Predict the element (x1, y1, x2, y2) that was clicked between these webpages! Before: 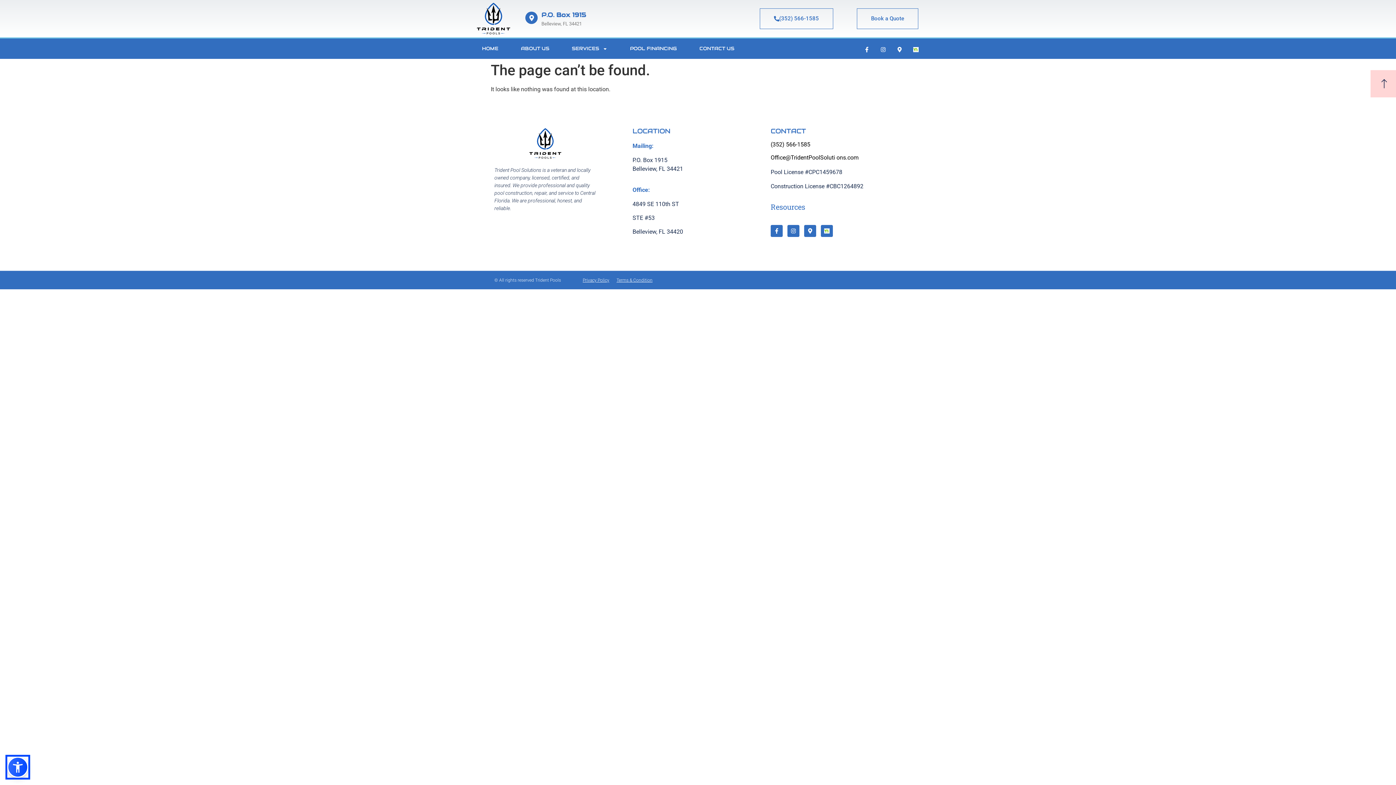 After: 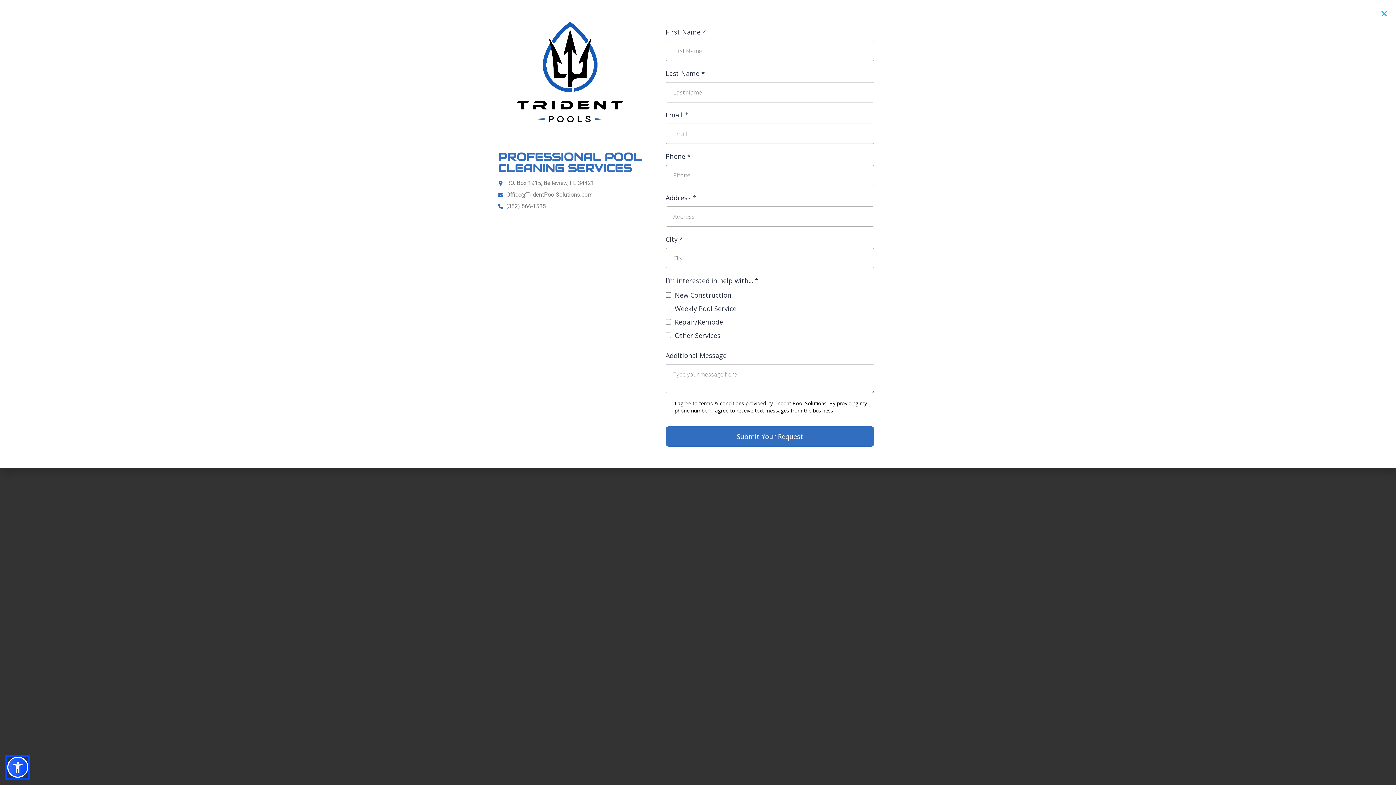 Action: bbox: (857, 8, 918, 29) label: Book a Quote